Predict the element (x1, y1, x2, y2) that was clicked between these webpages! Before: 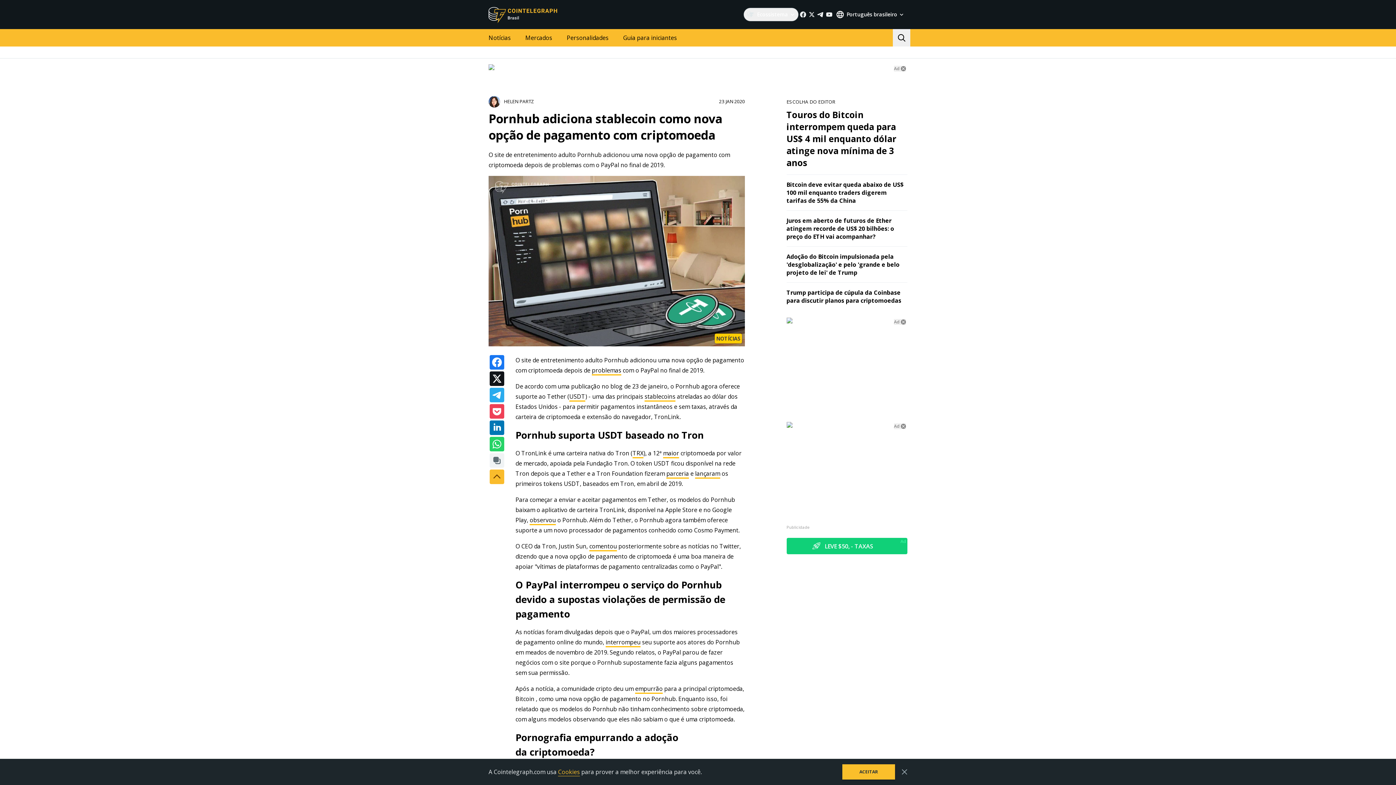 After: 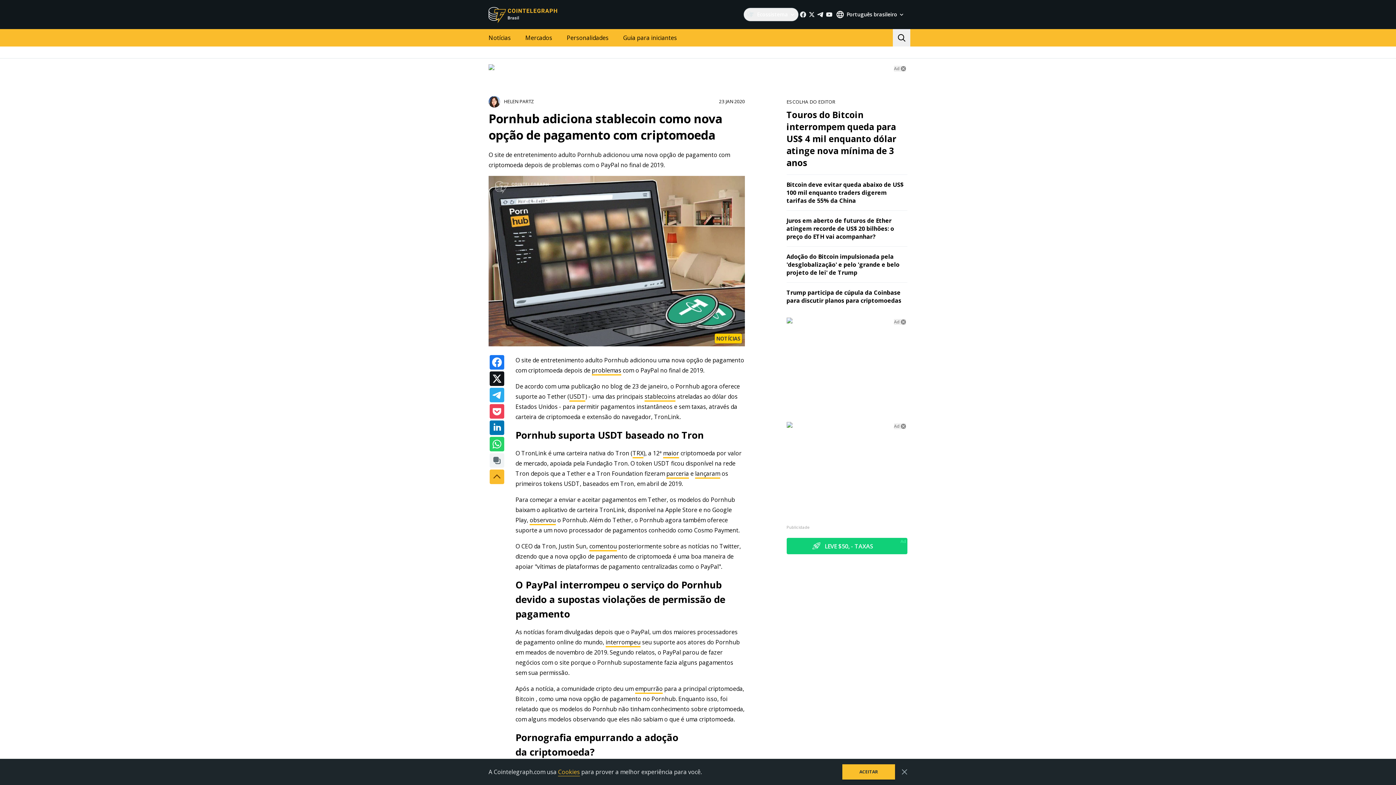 Action: bbox: (894, 65, 899, 71) label: Ad